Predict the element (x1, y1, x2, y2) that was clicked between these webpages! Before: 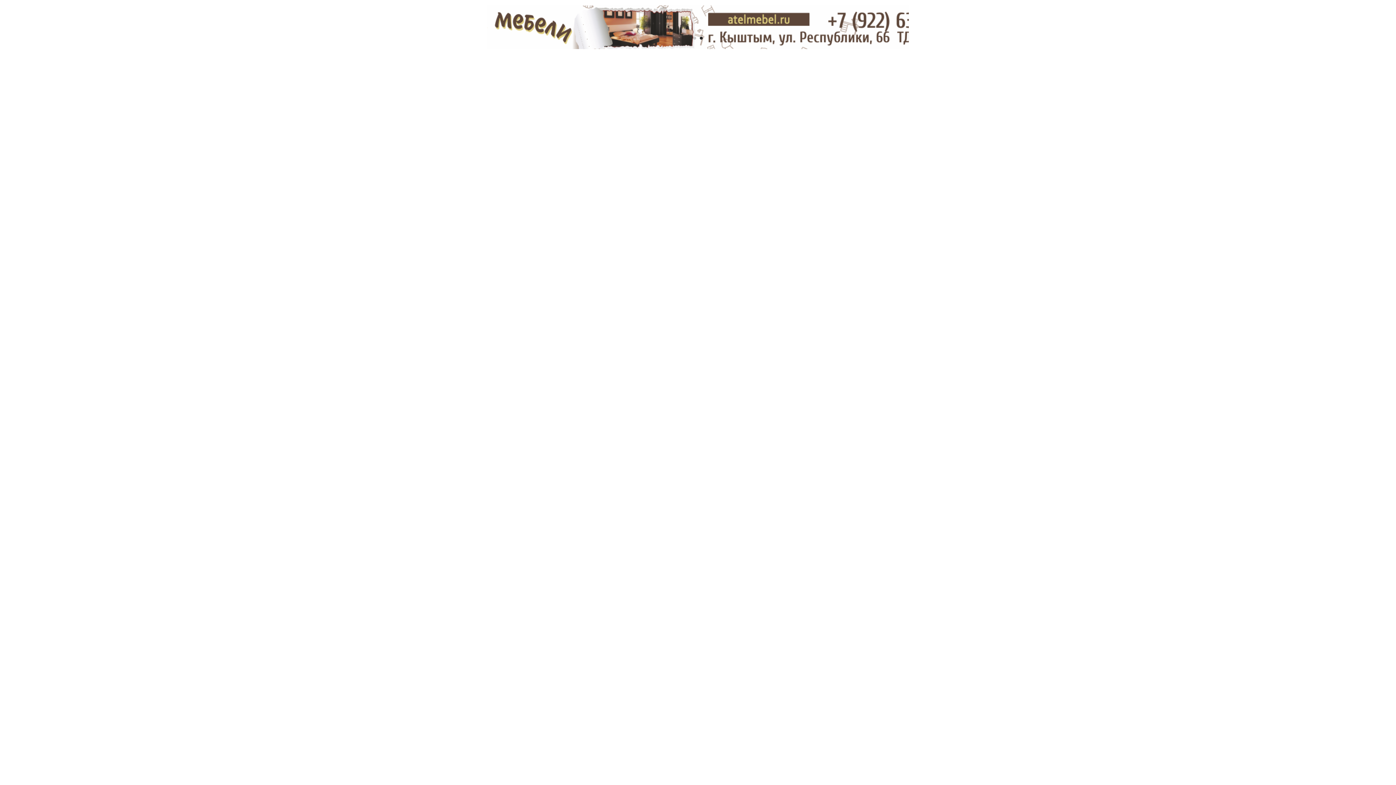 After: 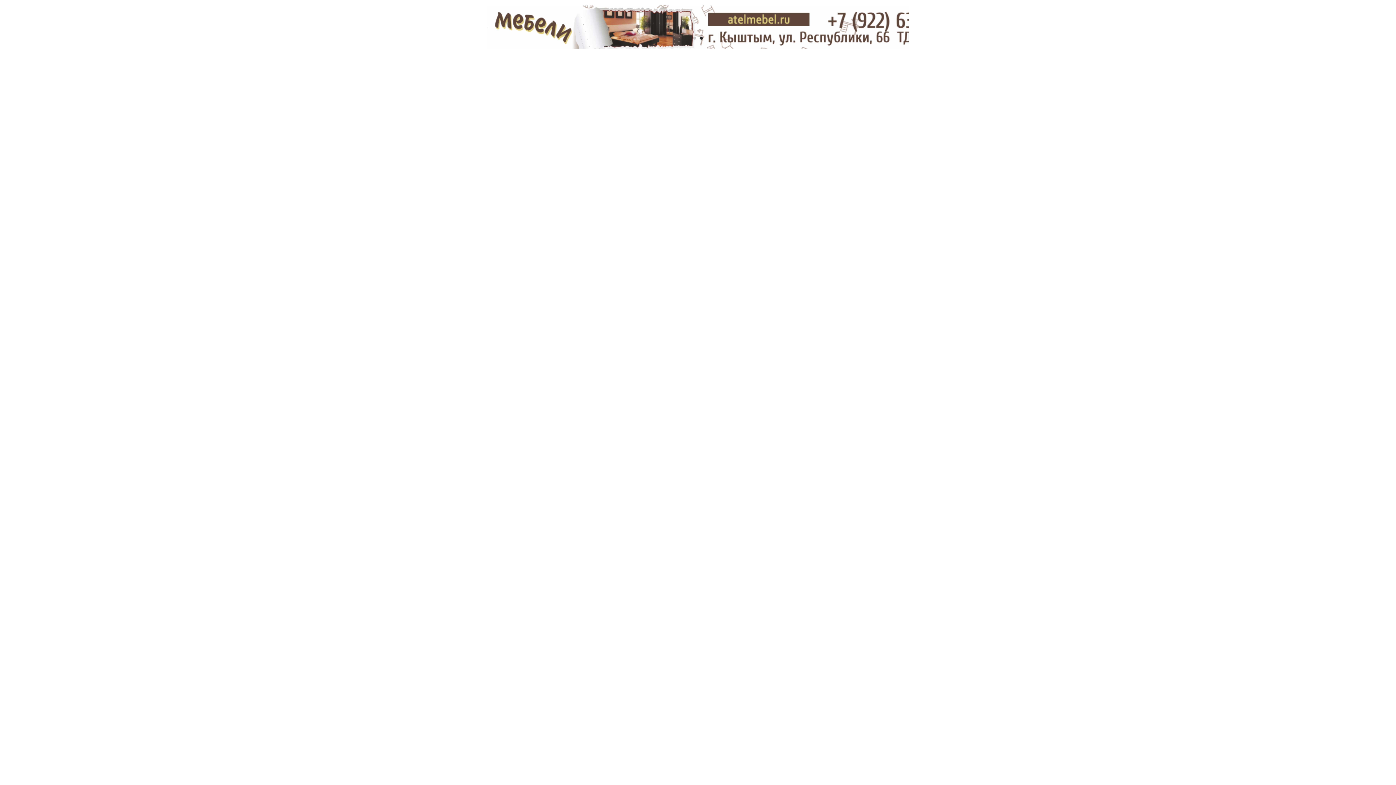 Action: bbox: (700, 36, 702, 39) label: Перейти к слайду 2